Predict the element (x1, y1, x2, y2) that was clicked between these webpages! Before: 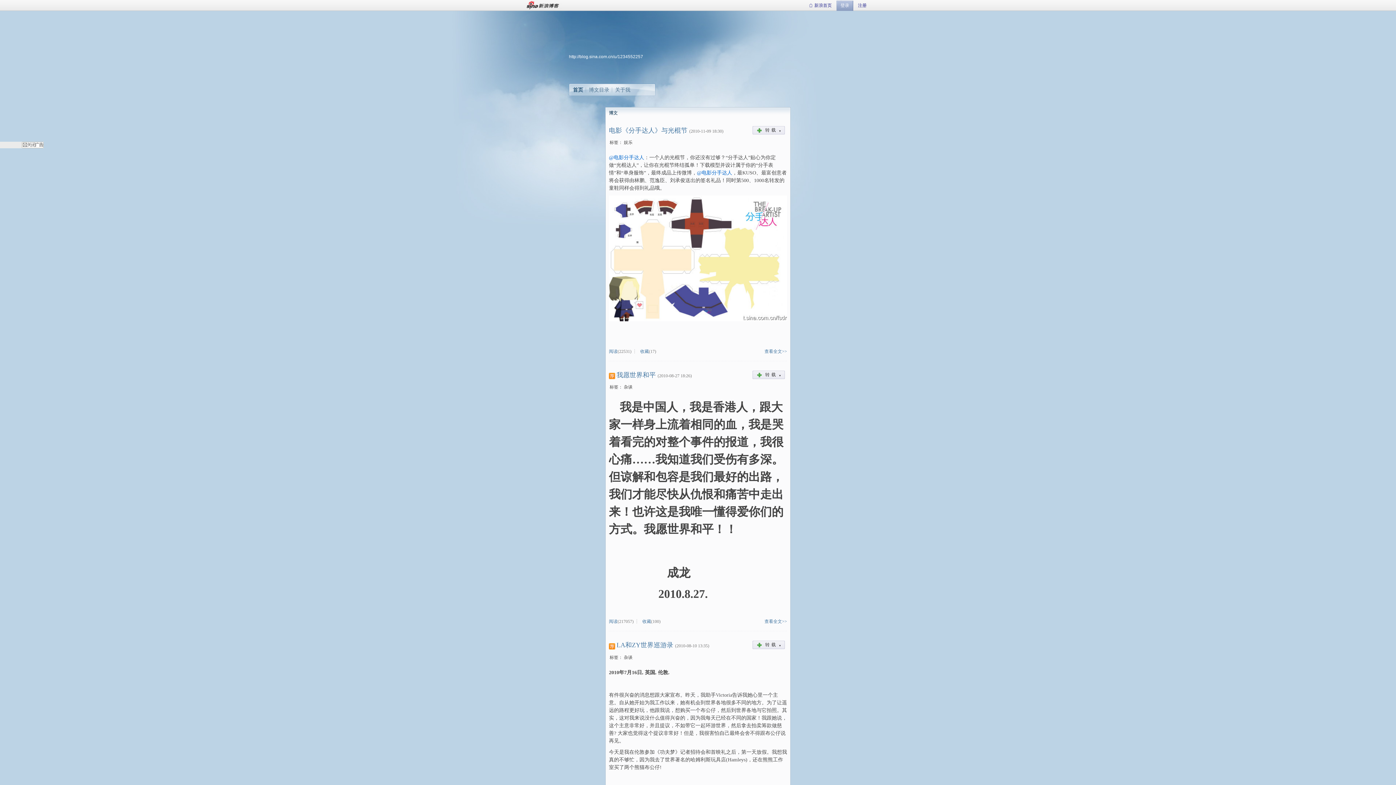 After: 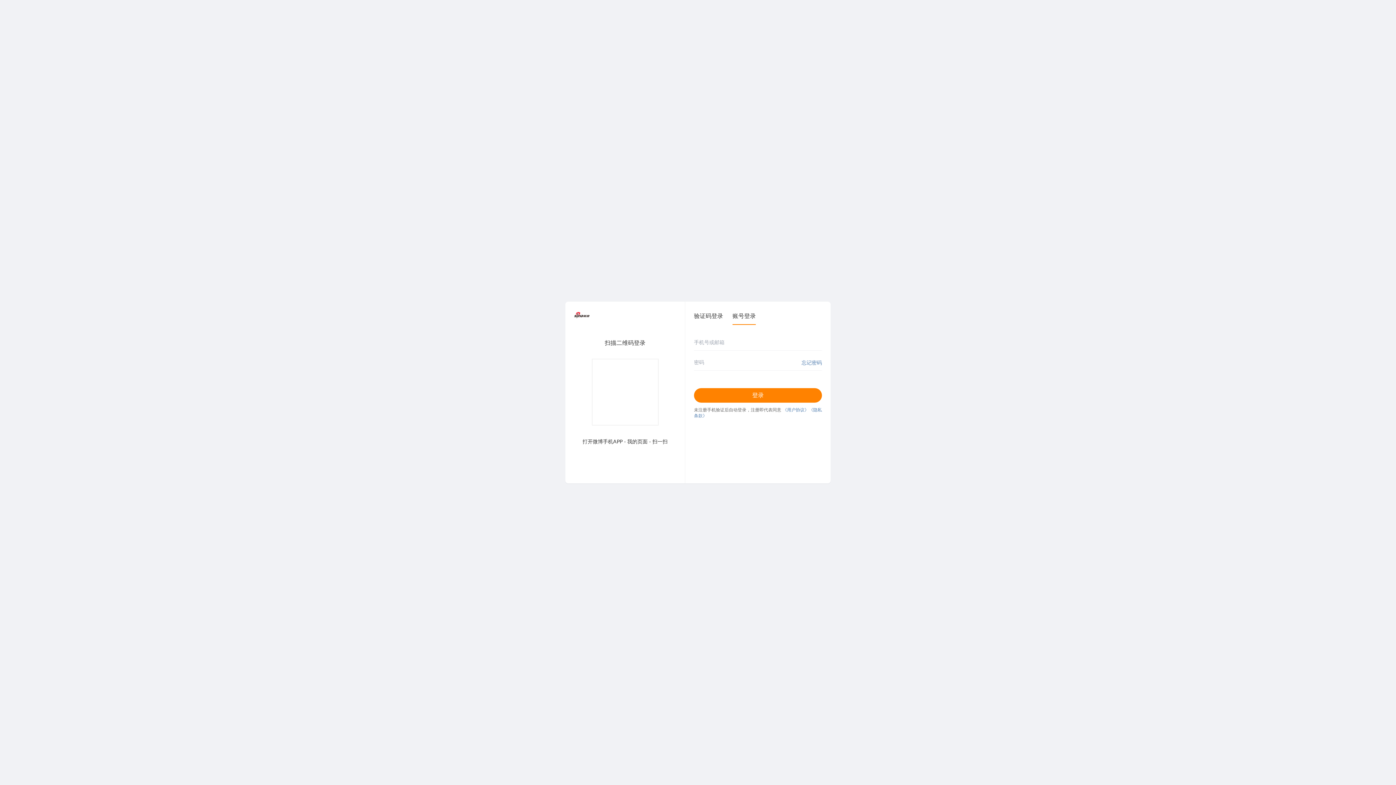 Action: label: 注册 bbox: (854, 0, 870, 10)